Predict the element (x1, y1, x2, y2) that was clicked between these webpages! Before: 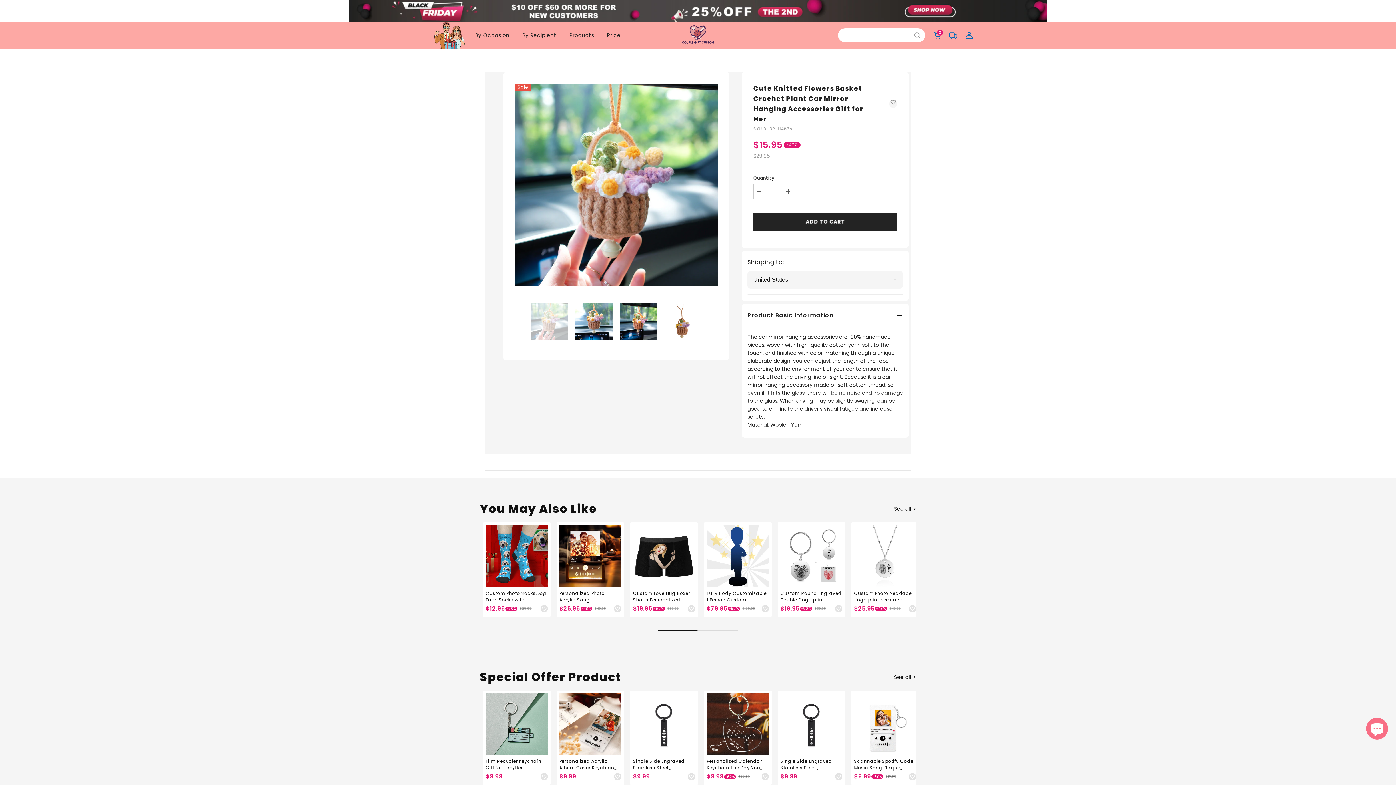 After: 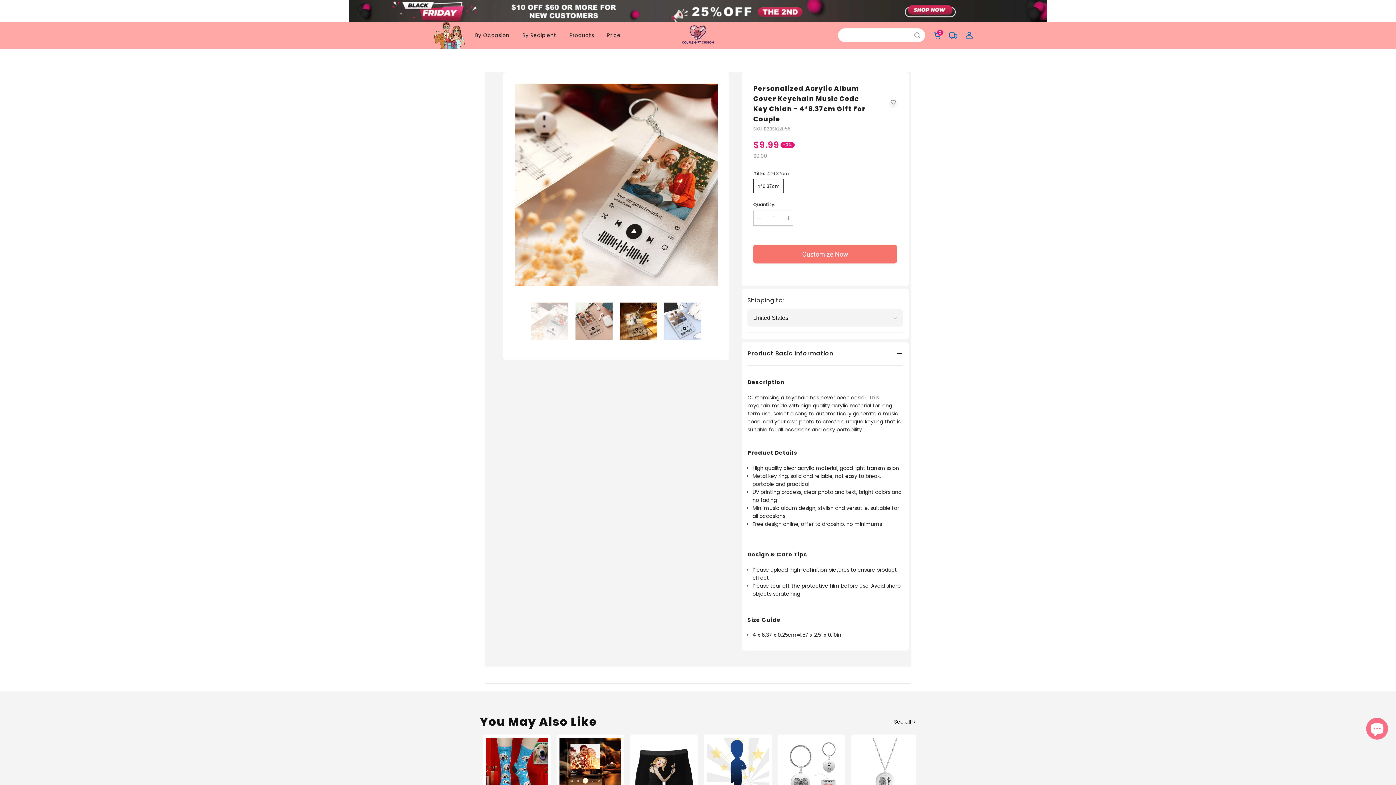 Action: label: Personalized Acrylic Album Cover Keychain Music Code Key Chian - 4*6.37cm Gift For Couple
$9.99 bbox: (556, 690, 624, 785)